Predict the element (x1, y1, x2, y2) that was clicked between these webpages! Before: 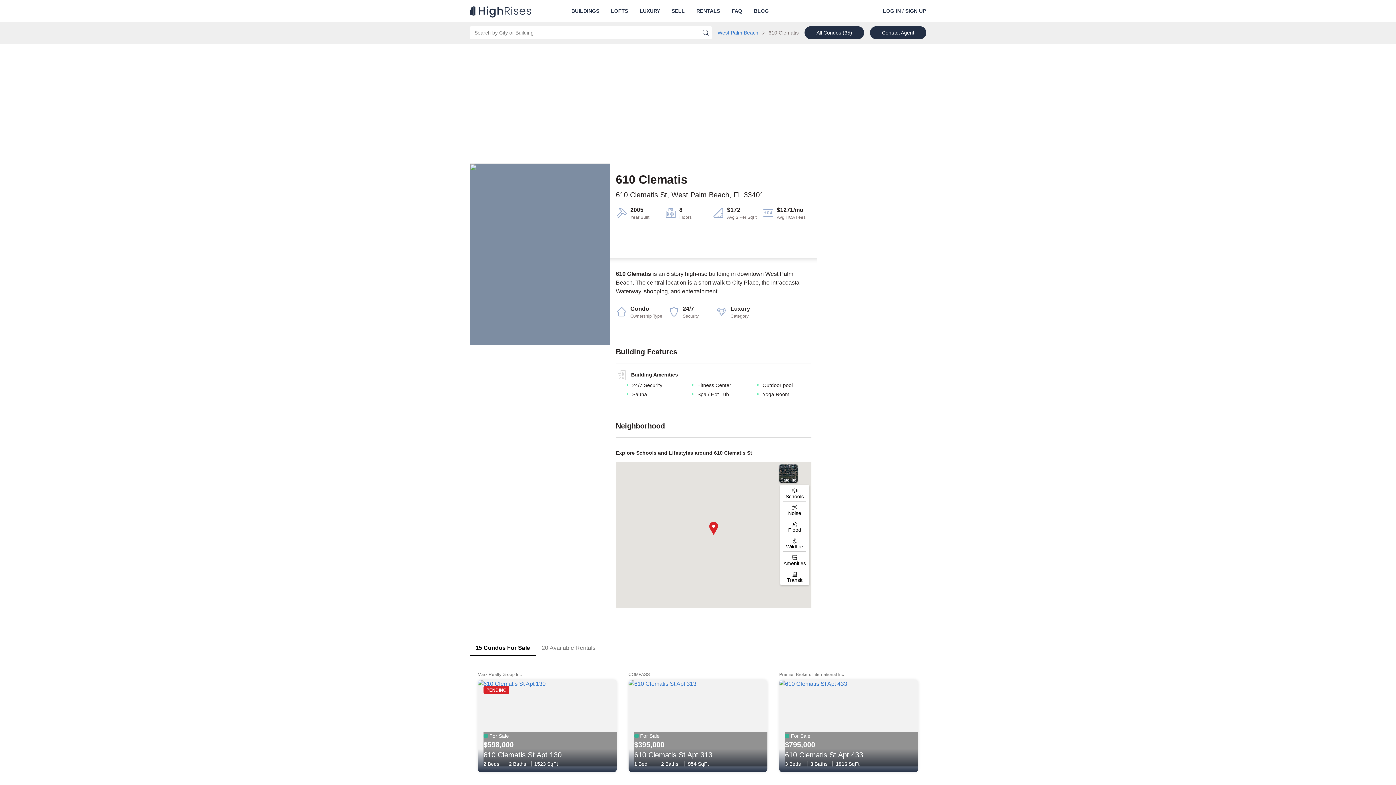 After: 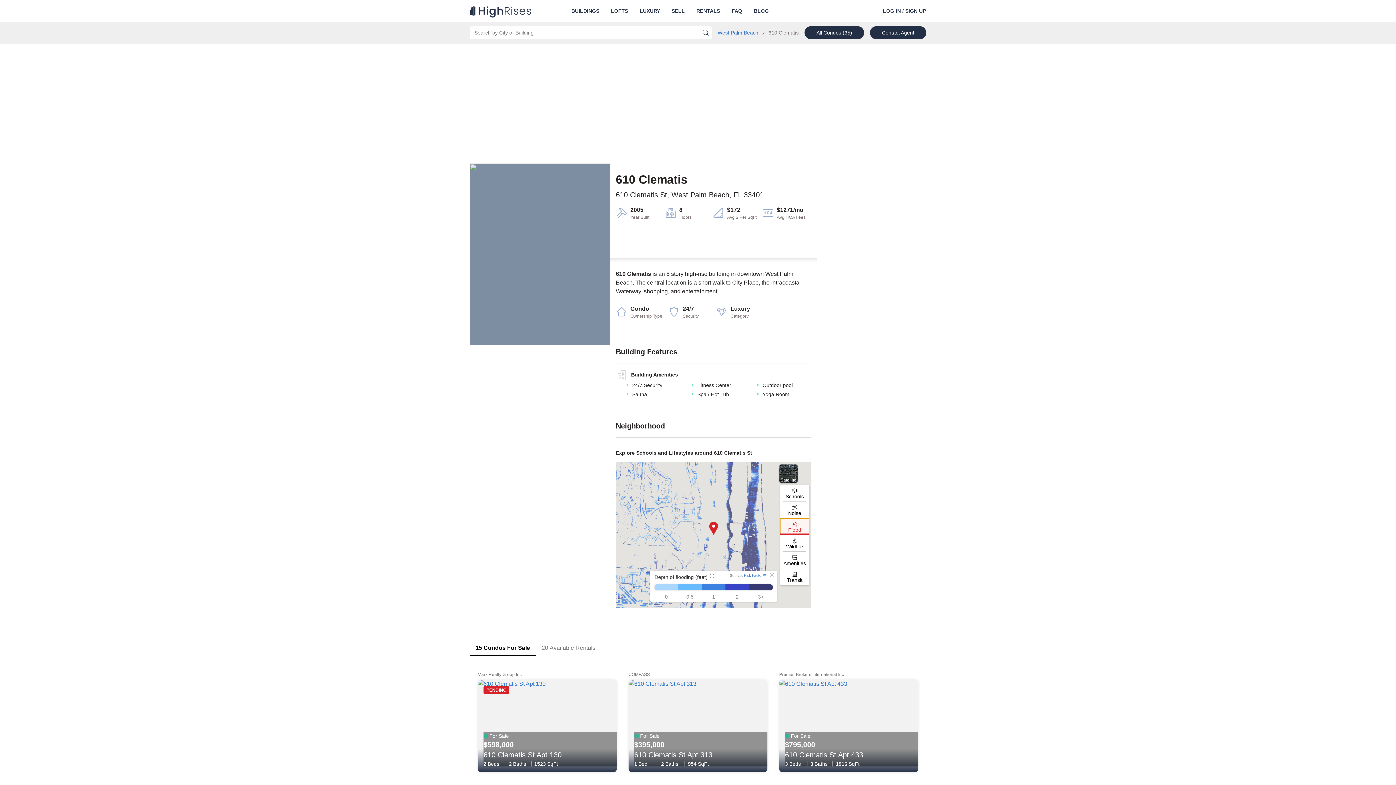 Action: label: Flood, toggles a heatmap of flood risk on the map bbox: (780, 518, 809, 535)